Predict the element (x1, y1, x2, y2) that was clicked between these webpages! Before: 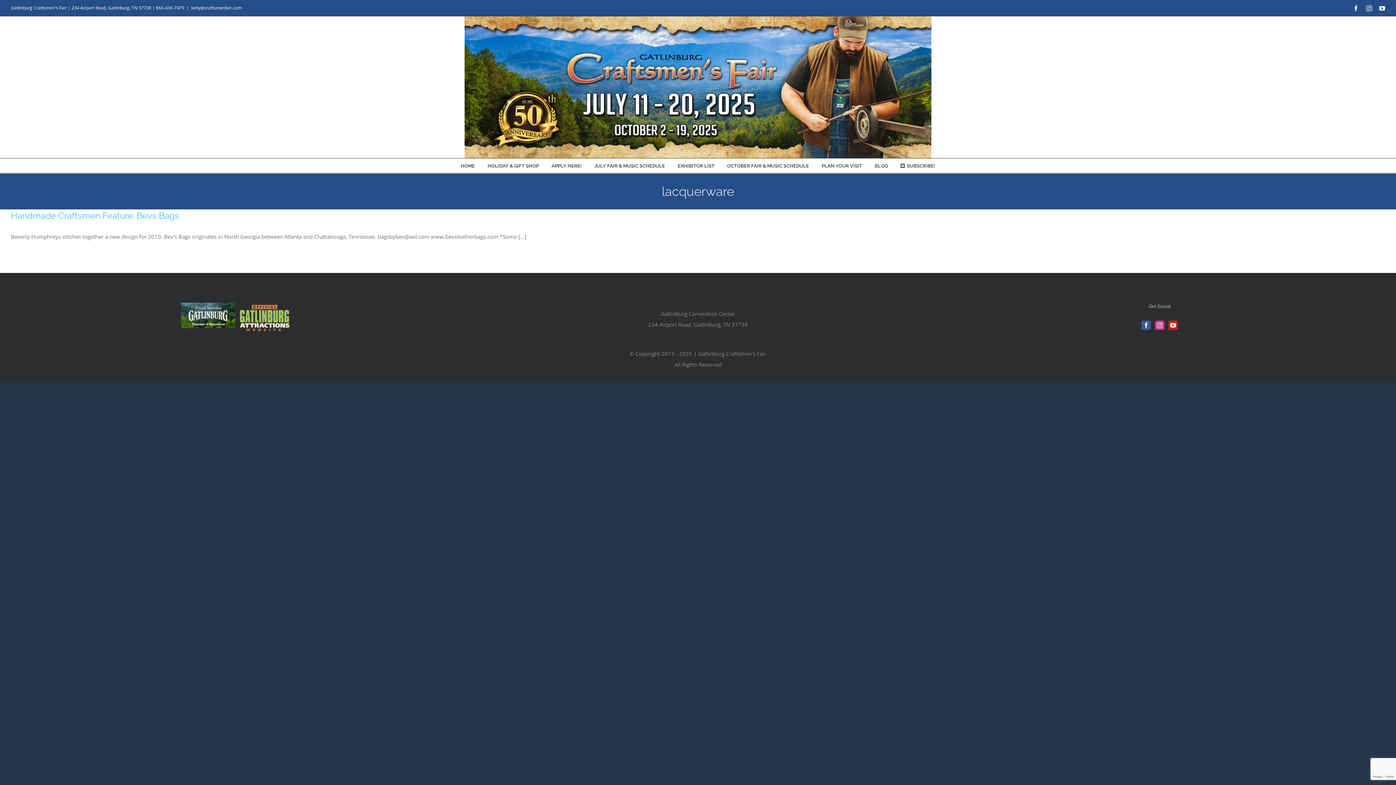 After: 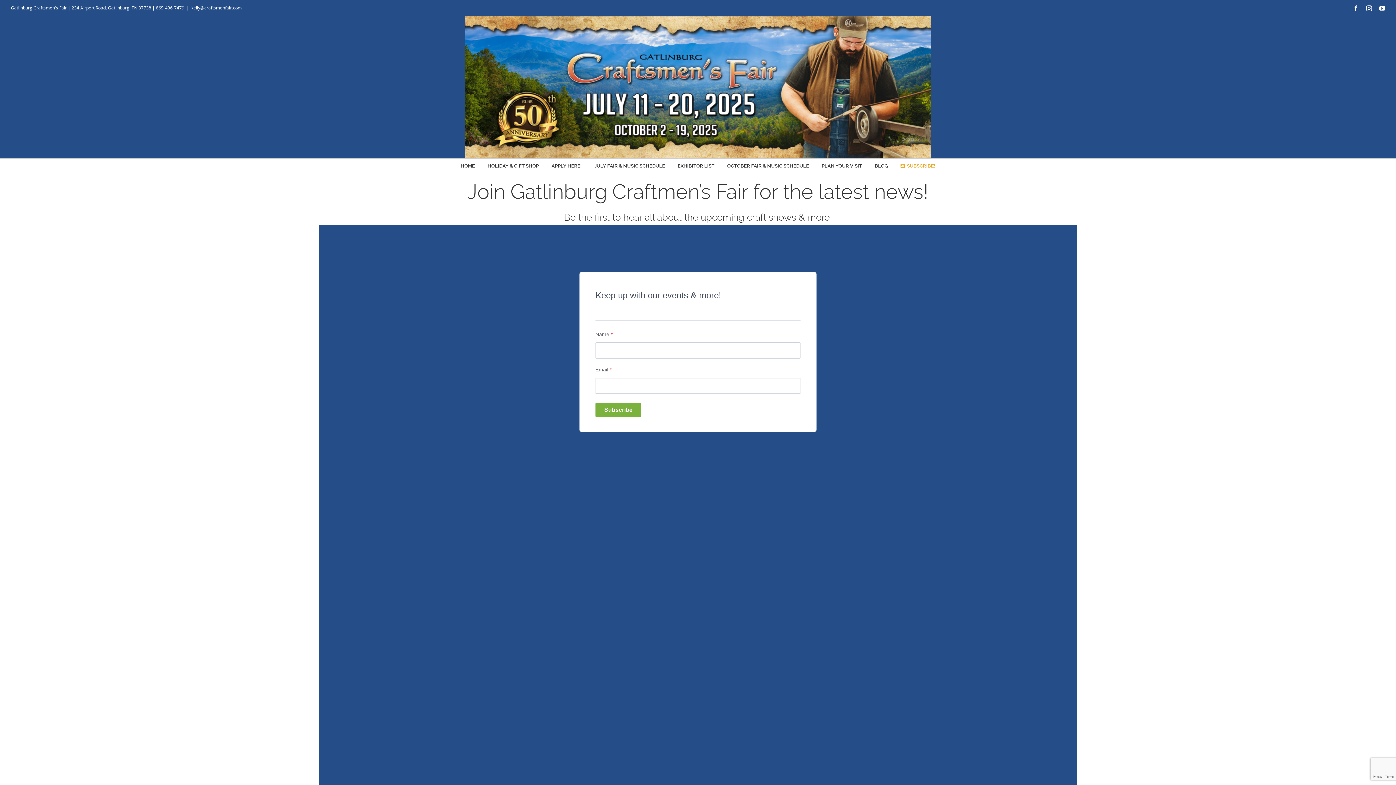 Action: bbox: (900, 158, 935, 173) label: SUBSCRIBE!